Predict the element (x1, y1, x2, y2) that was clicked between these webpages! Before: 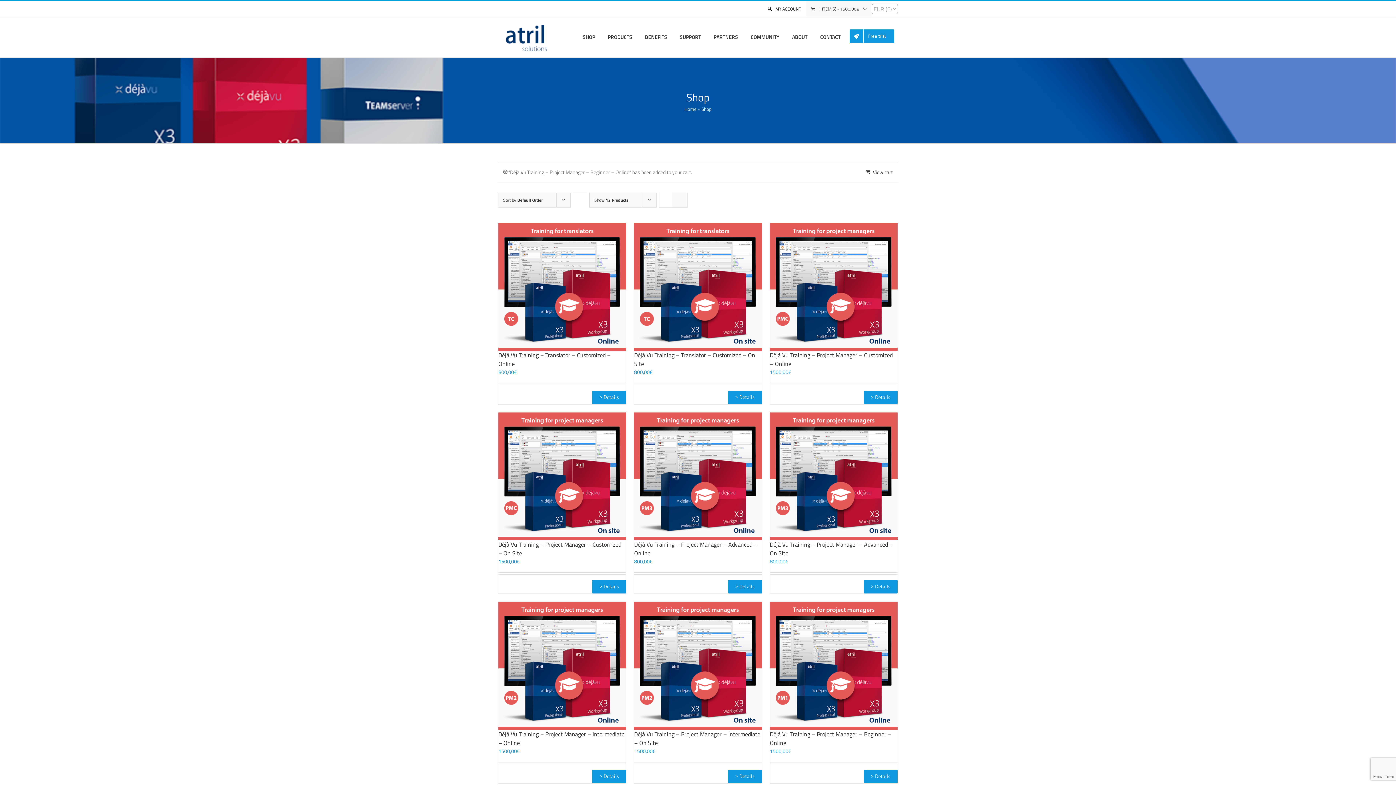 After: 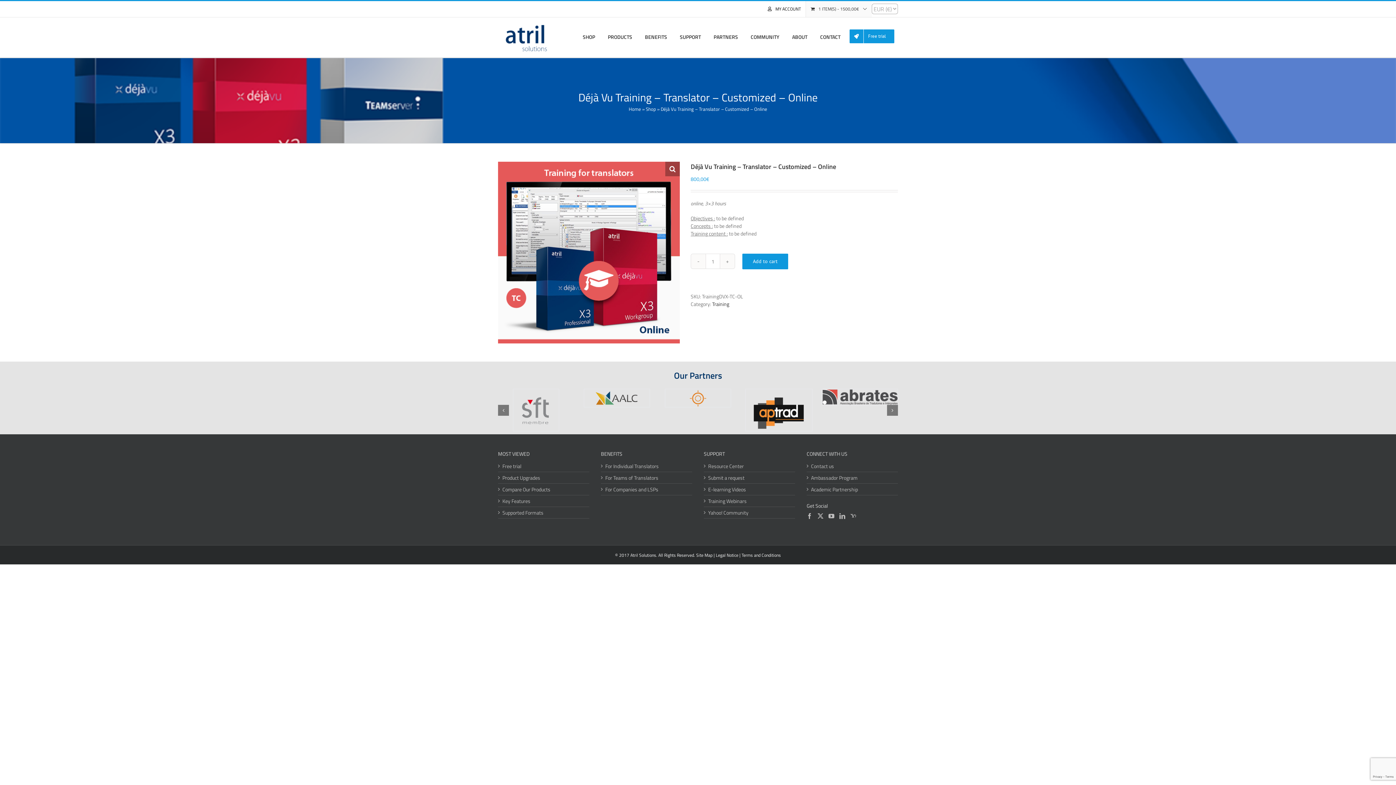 Action: bbox: (592, 390, 626, 404) label: > Details